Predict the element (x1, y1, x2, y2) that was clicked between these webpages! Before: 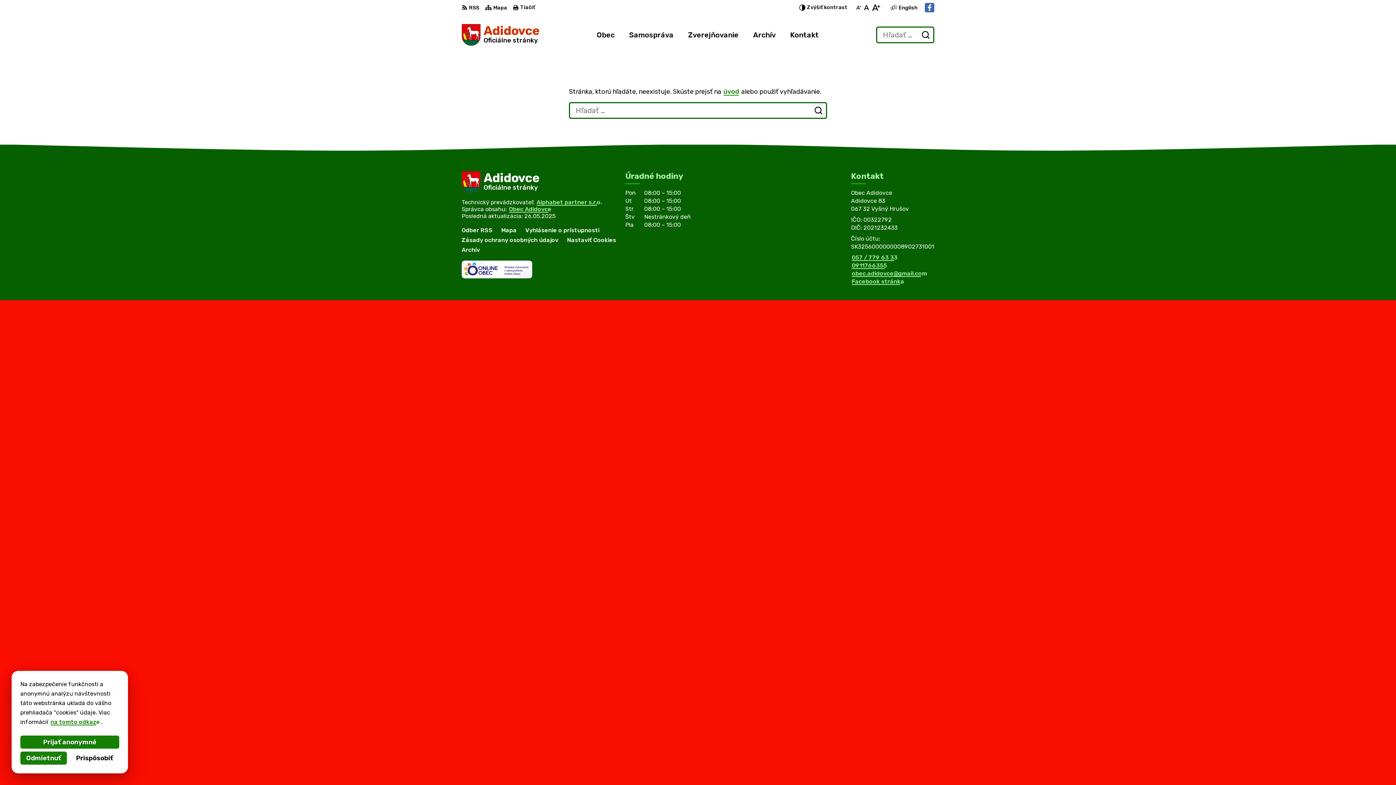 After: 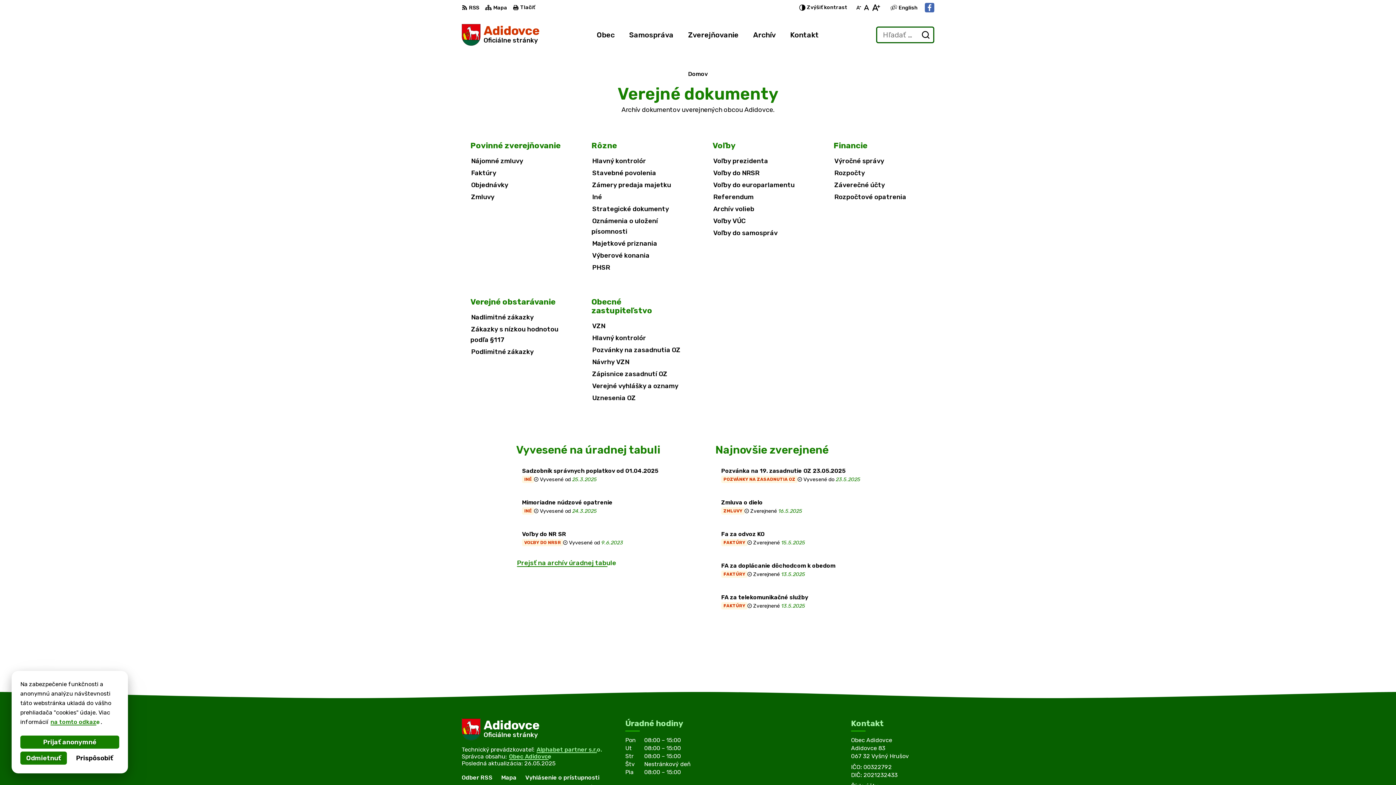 Action: bbox: (688, 24, 738, 45) label: Zverejňovanie